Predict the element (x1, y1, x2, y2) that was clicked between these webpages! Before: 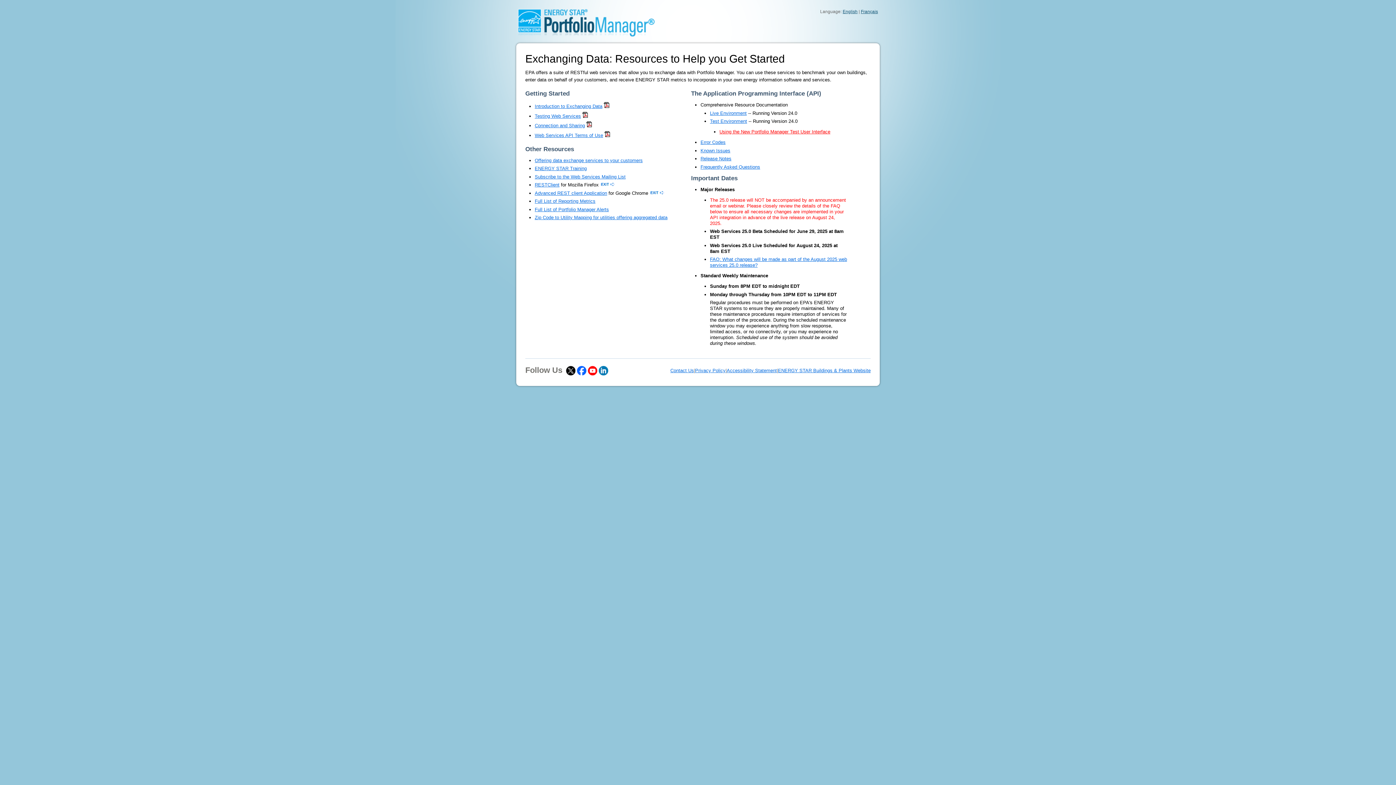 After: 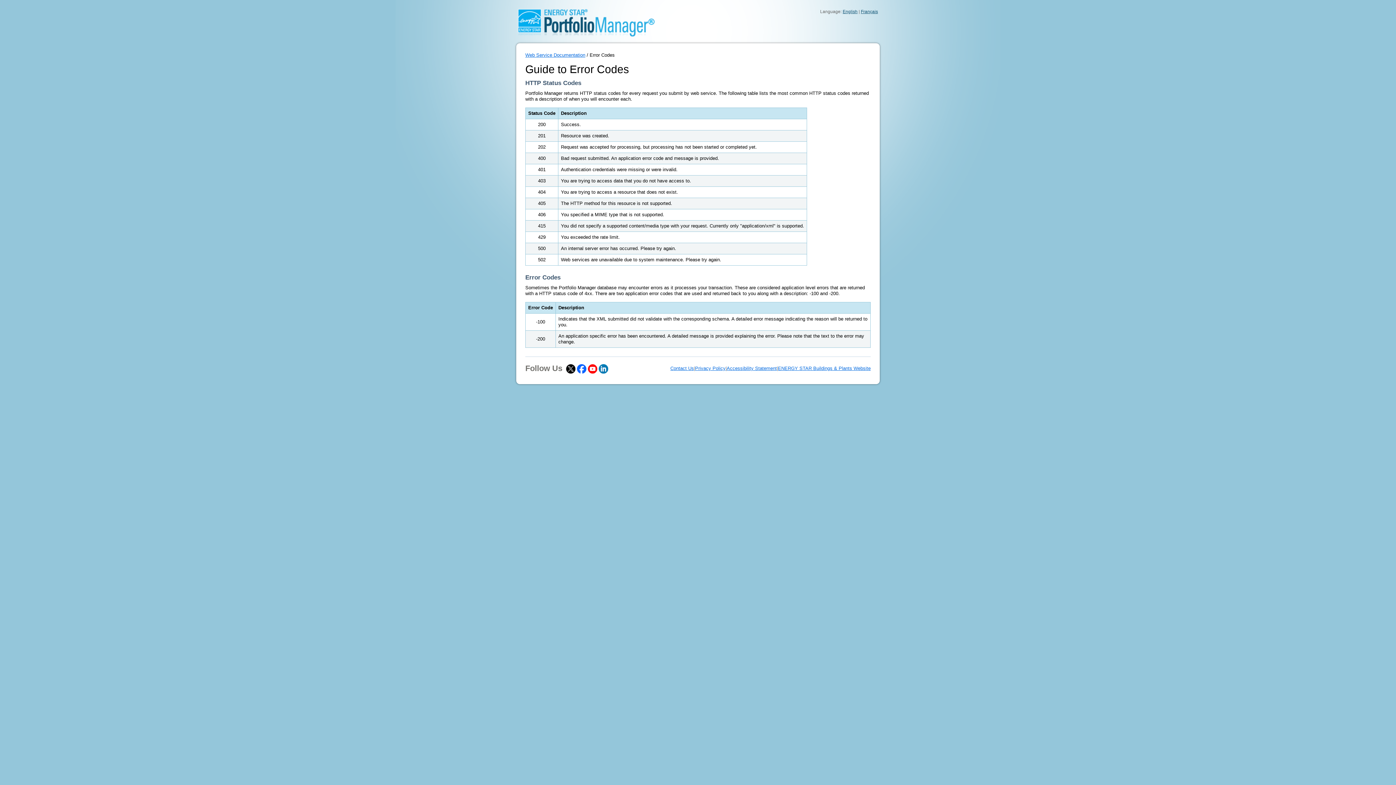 Action: label: Error Codes bbox: (700, 139, 725, 145)